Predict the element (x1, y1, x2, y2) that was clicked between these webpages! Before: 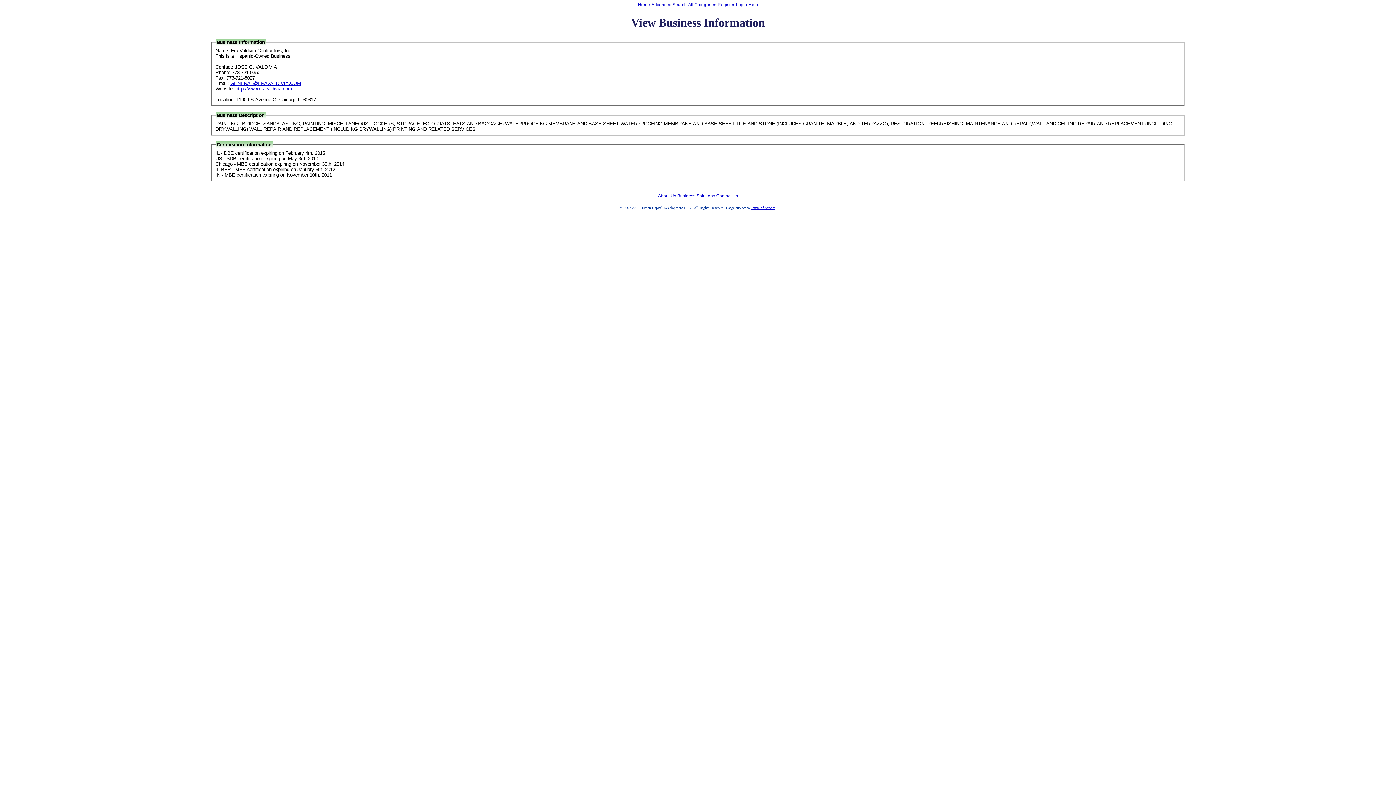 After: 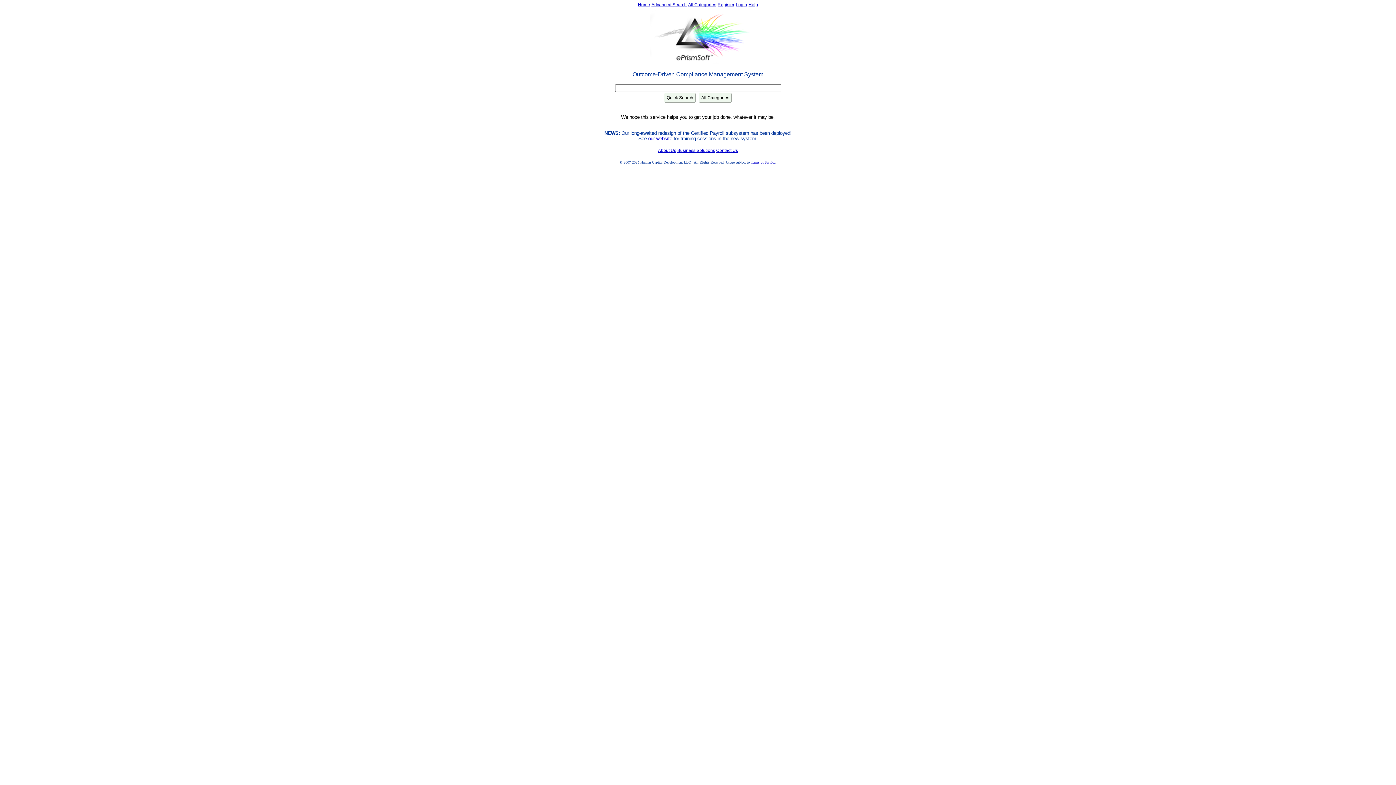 Action: bbox: (638, 2, 650, 7) label: Home